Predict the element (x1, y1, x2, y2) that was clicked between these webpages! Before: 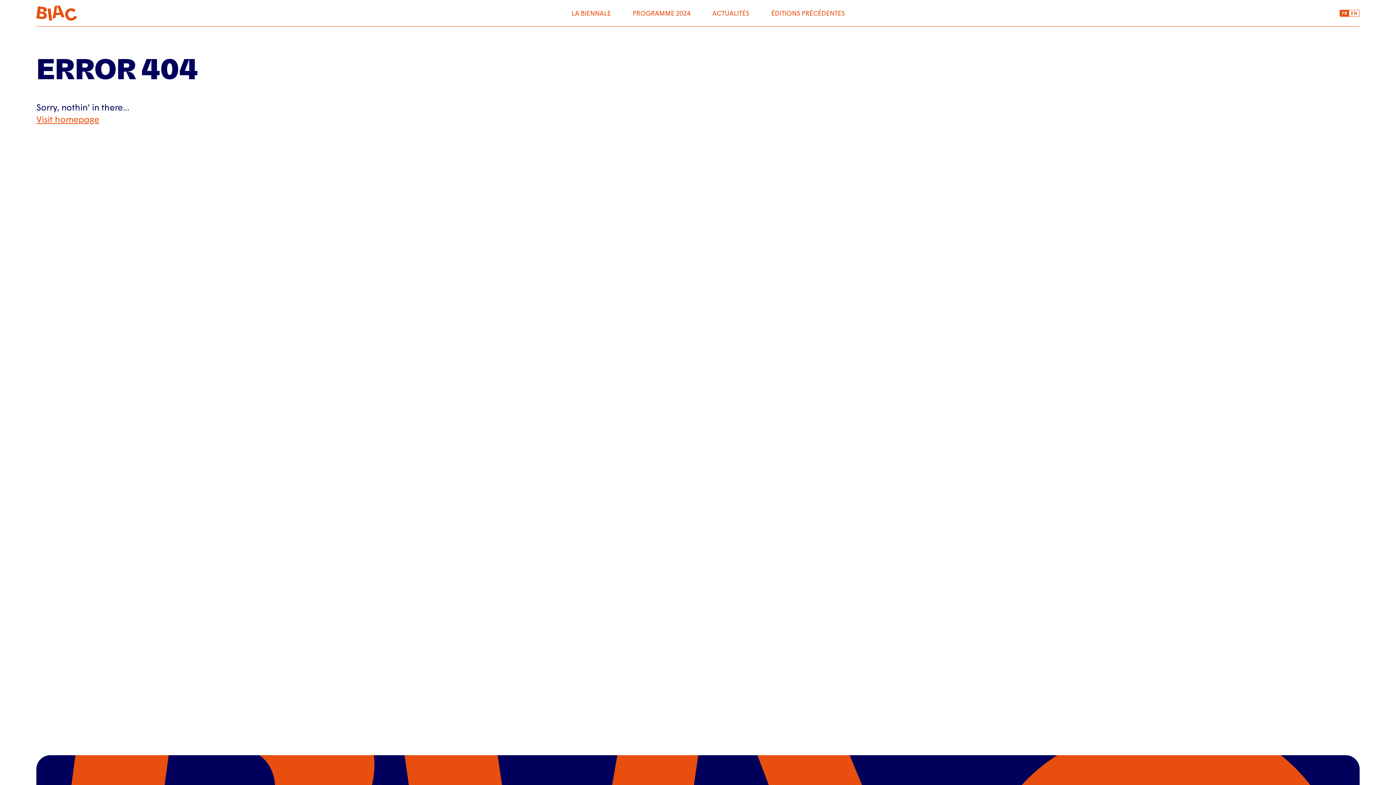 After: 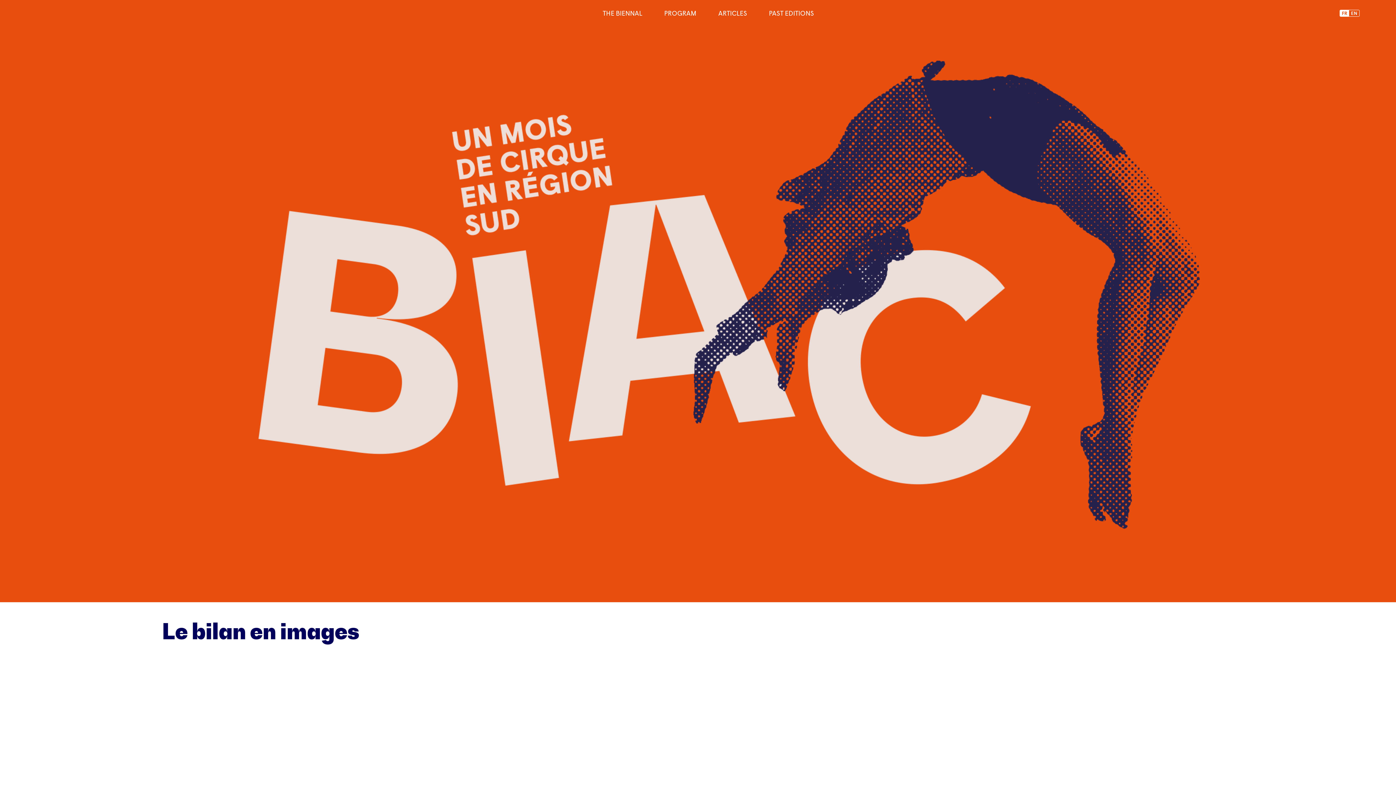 Action: label: EN bbox: (1349, 10, 1359, 16)